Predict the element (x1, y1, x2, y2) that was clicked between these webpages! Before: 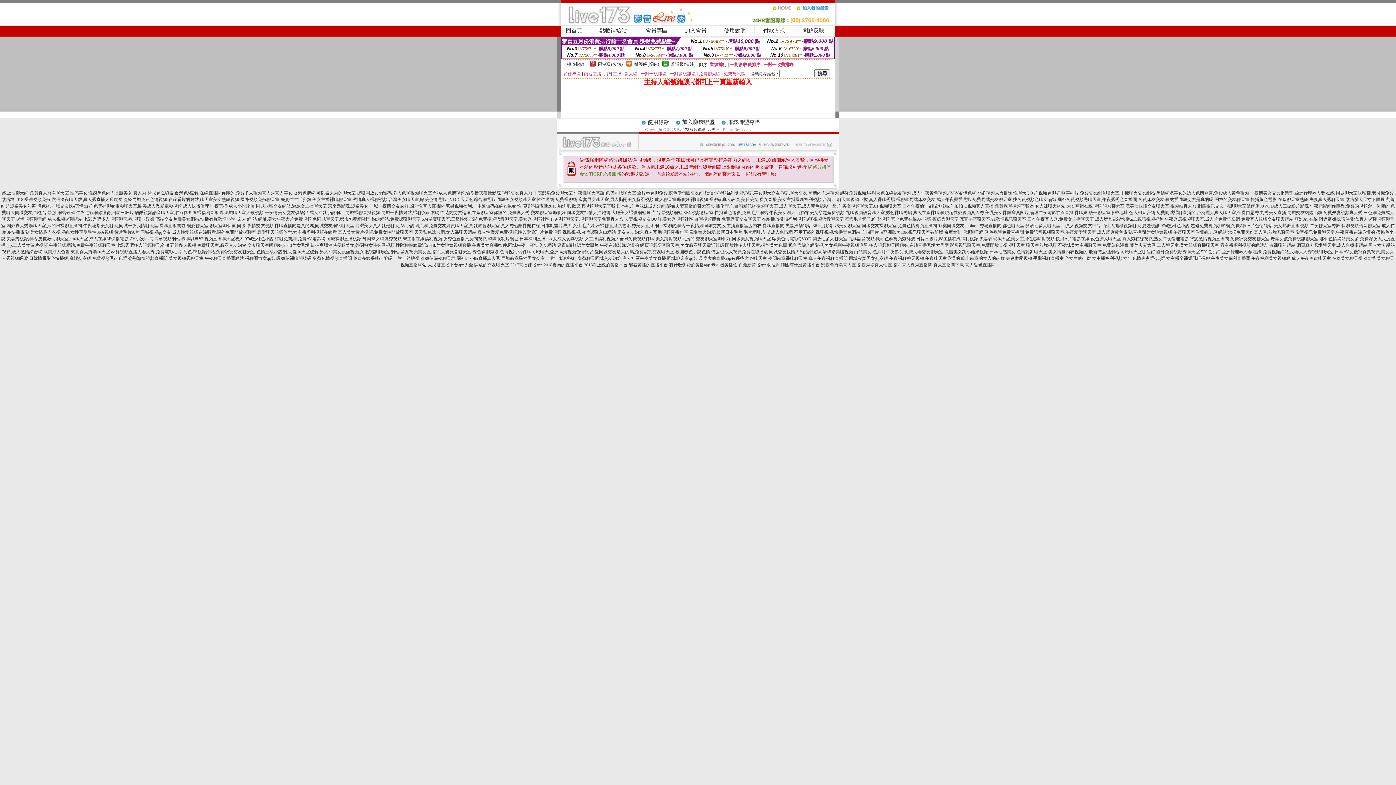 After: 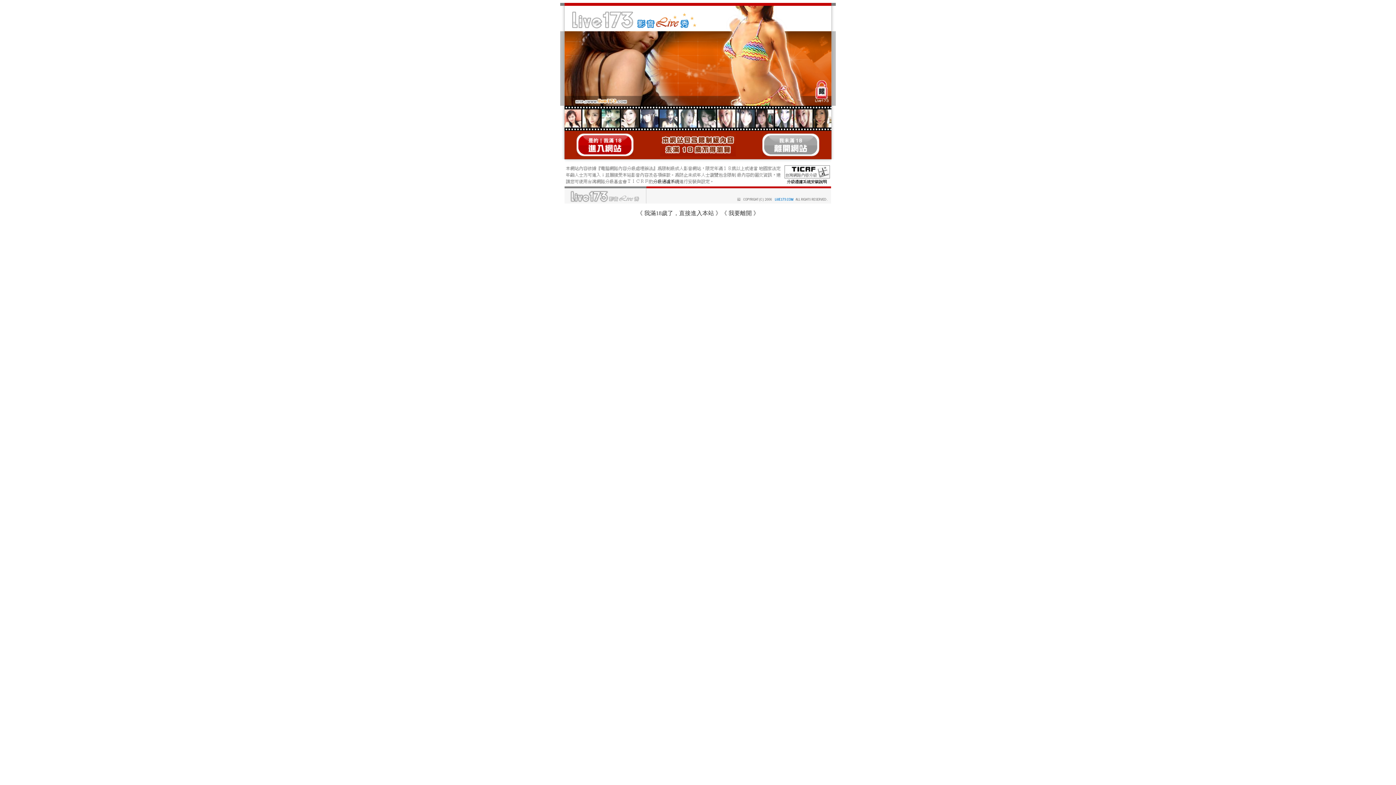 Action: bbox: (133, 190, 198, 195) label: 真人秀:極限裸在線看,台灣色b破解